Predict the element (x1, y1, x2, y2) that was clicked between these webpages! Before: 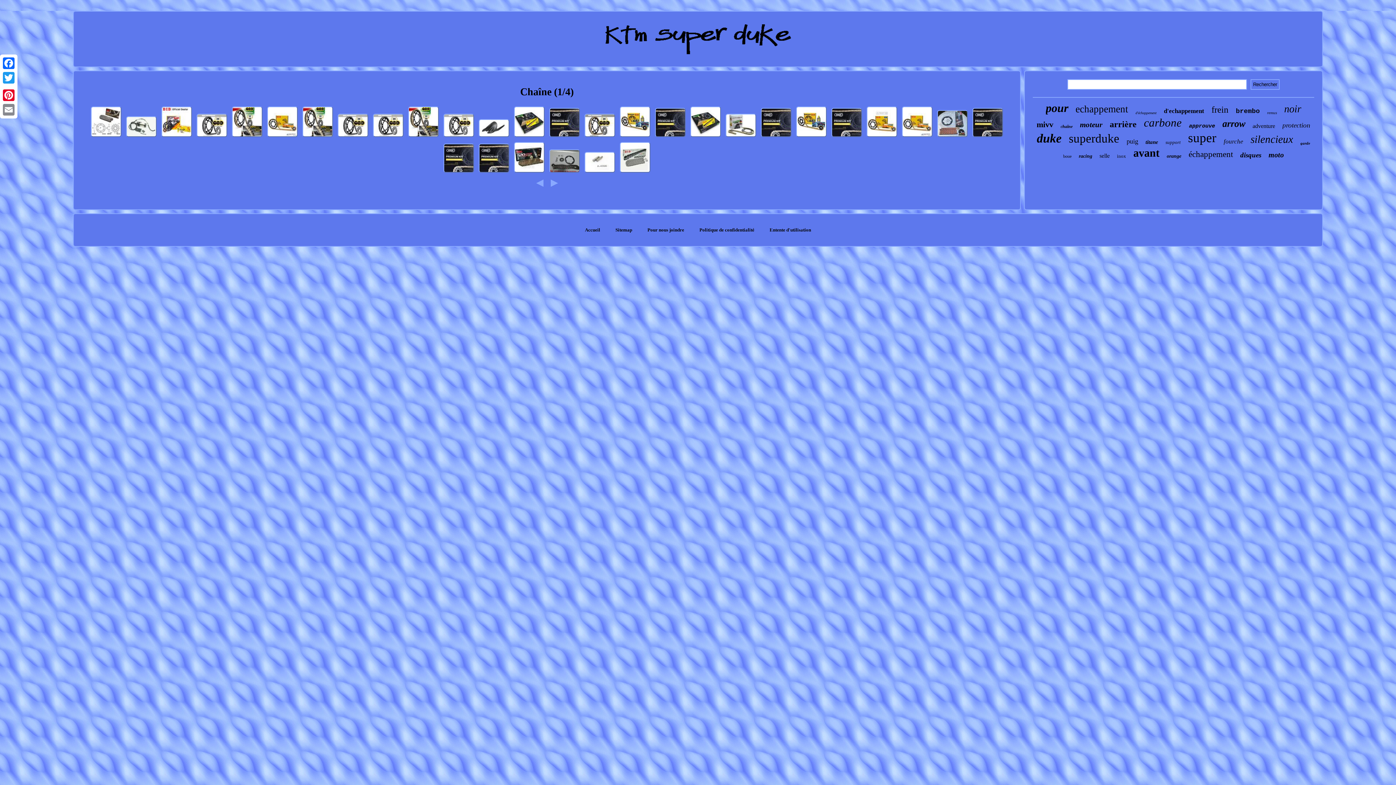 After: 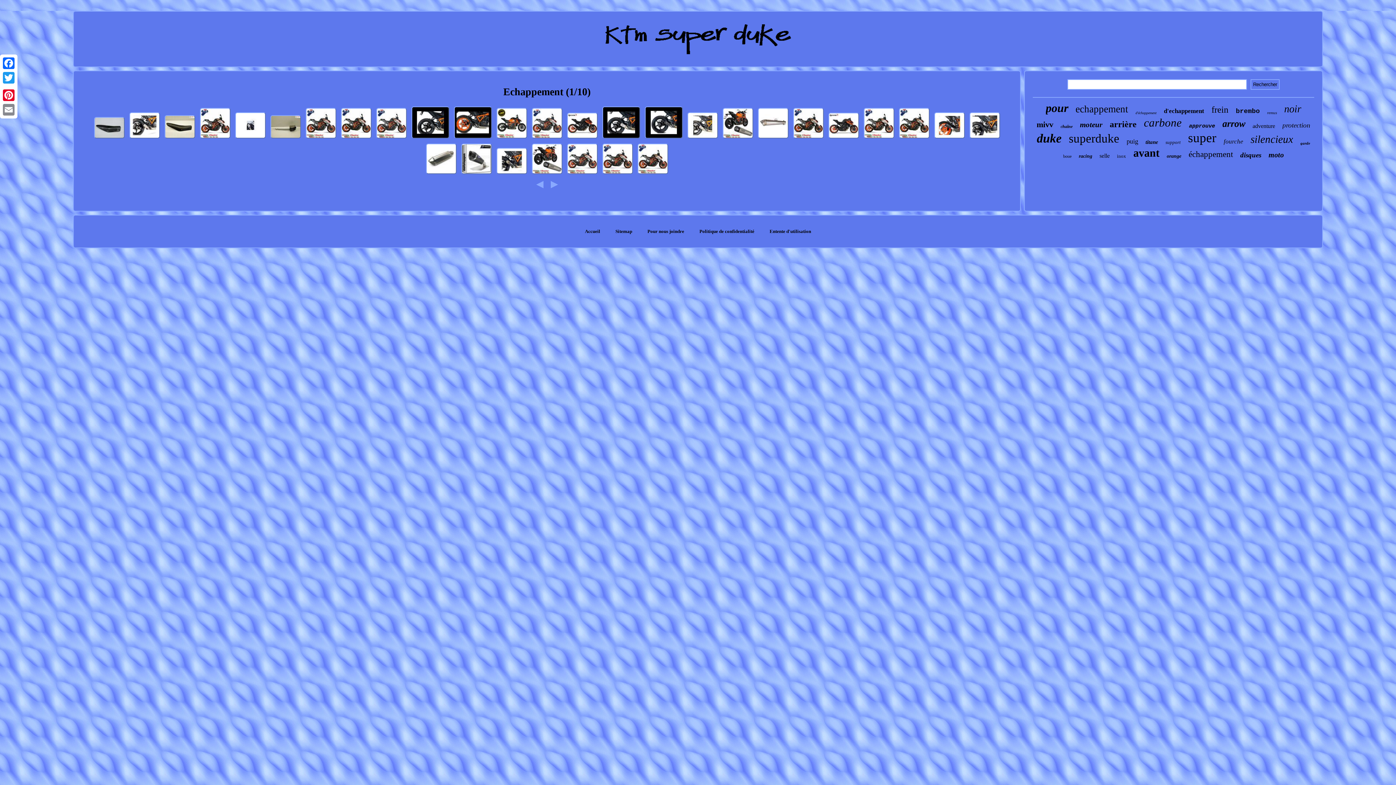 Action: label: echappement bbox: (1075, 103, 1128, 114)